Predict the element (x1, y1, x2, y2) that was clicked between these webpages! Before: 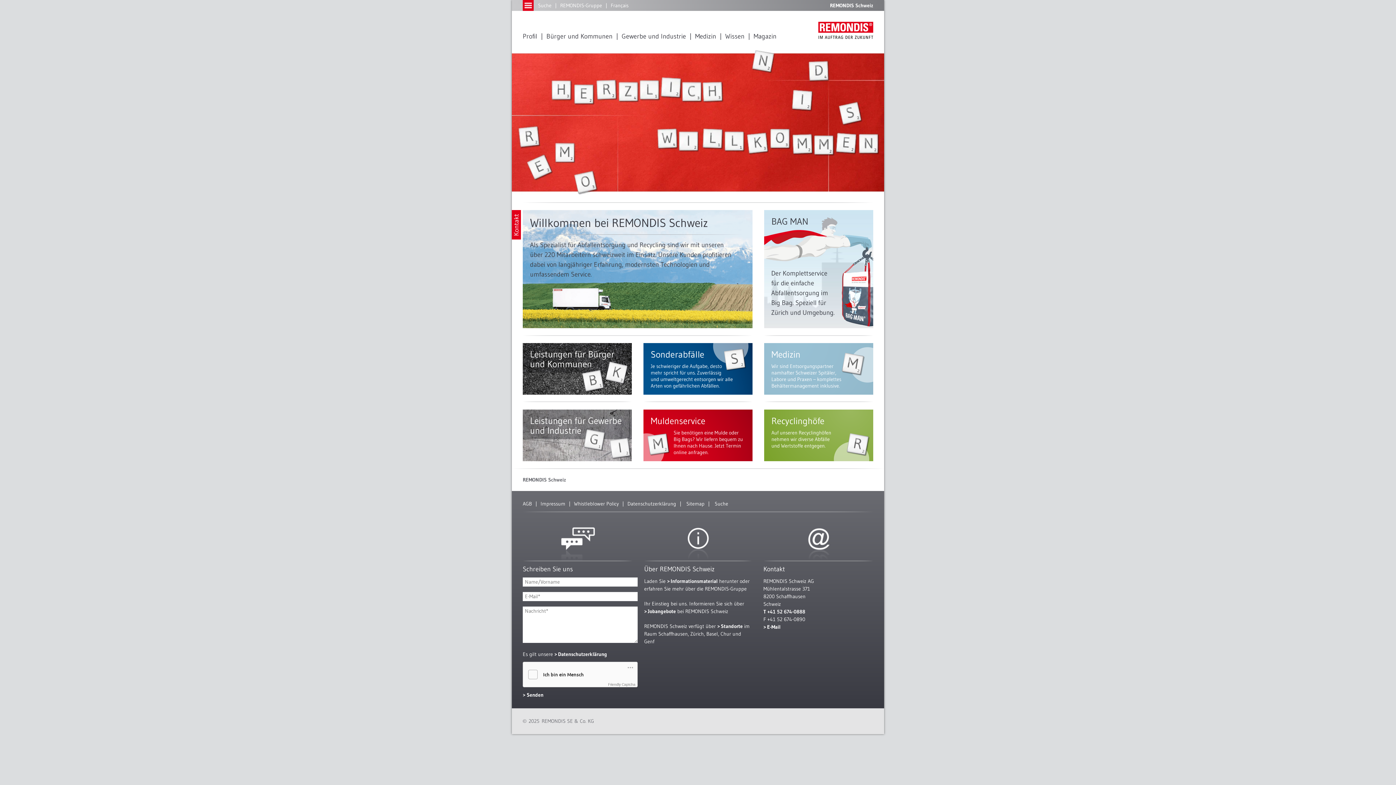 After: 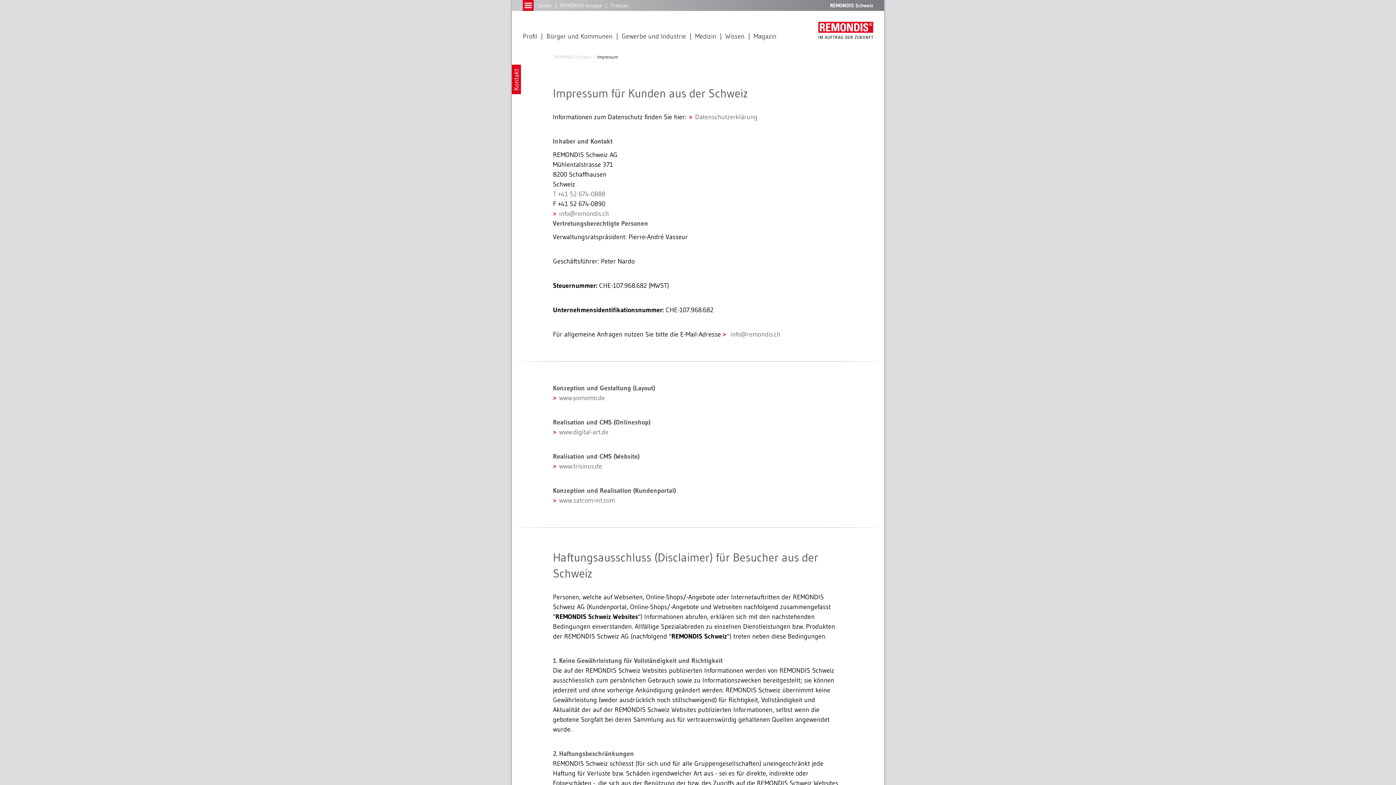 Action: bbox: (535, 500, 569, 508) label: Impressum